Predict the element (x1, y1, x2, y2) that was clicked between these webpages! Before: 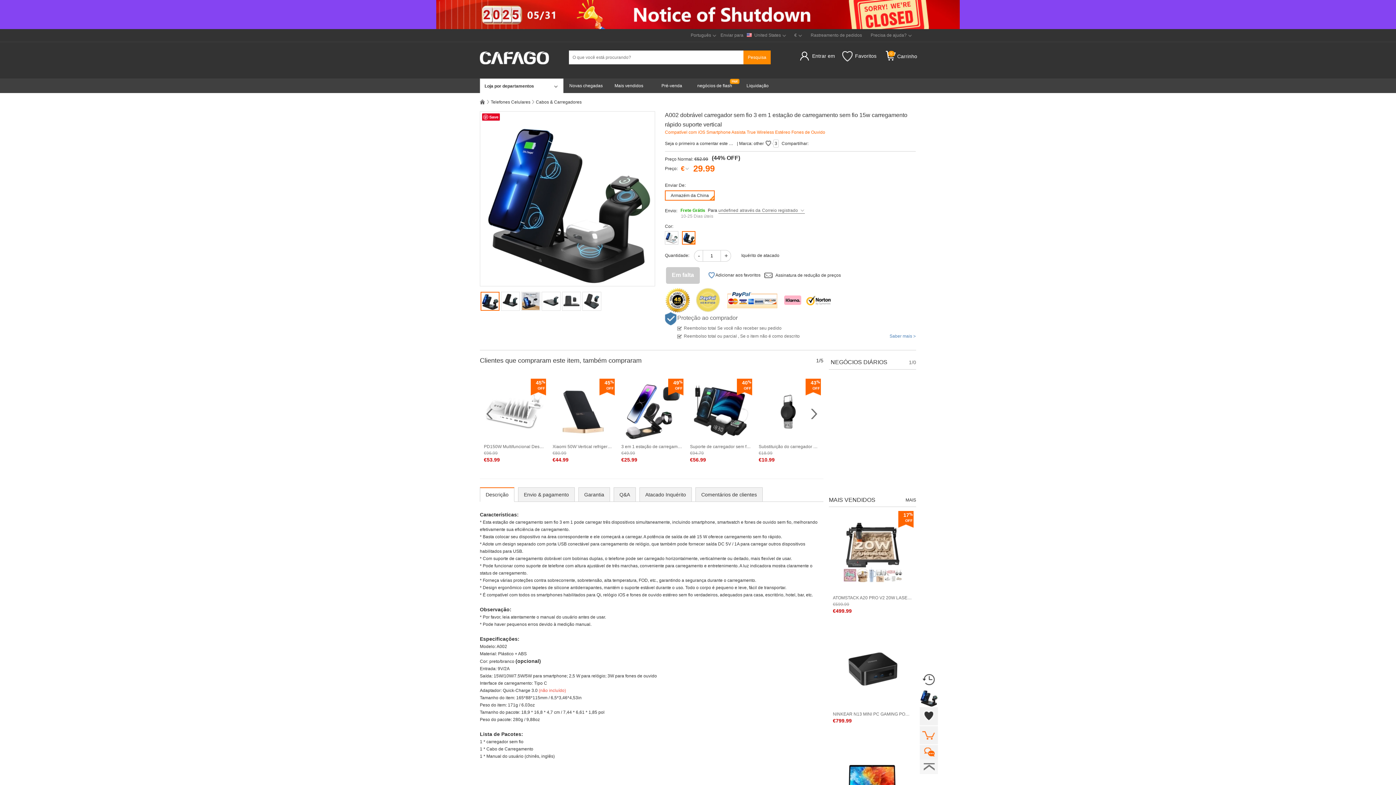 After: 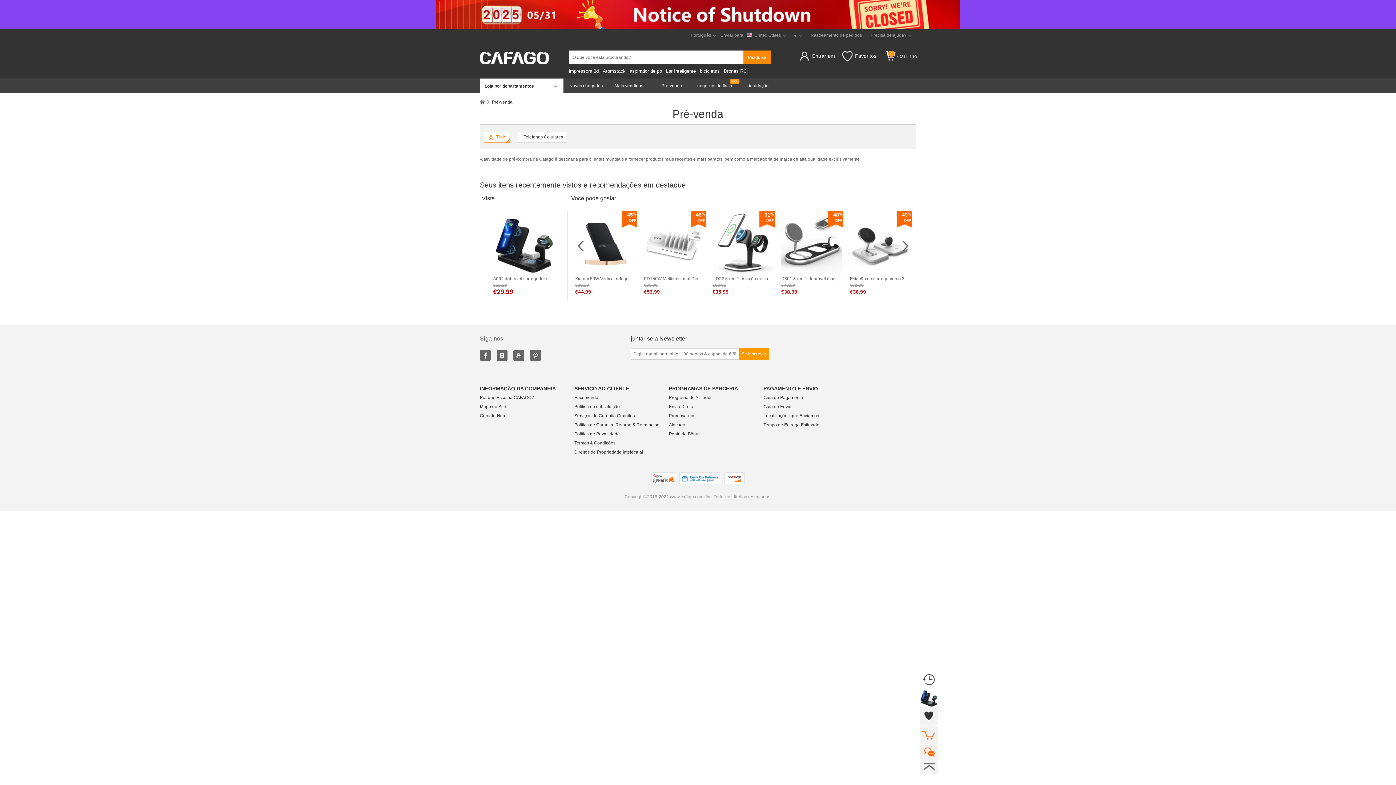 Action: bbox: (650, 78, 693, 93) label: Pré-venda